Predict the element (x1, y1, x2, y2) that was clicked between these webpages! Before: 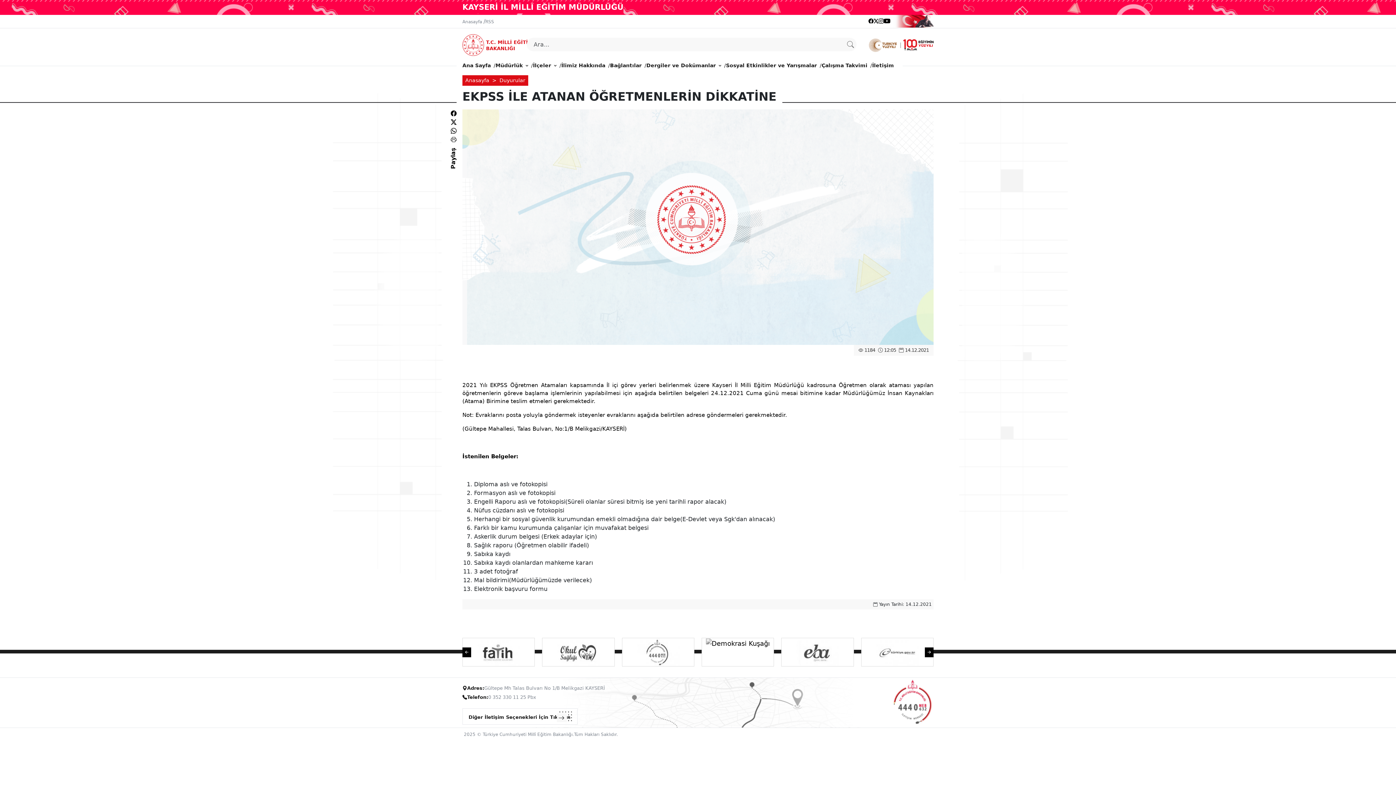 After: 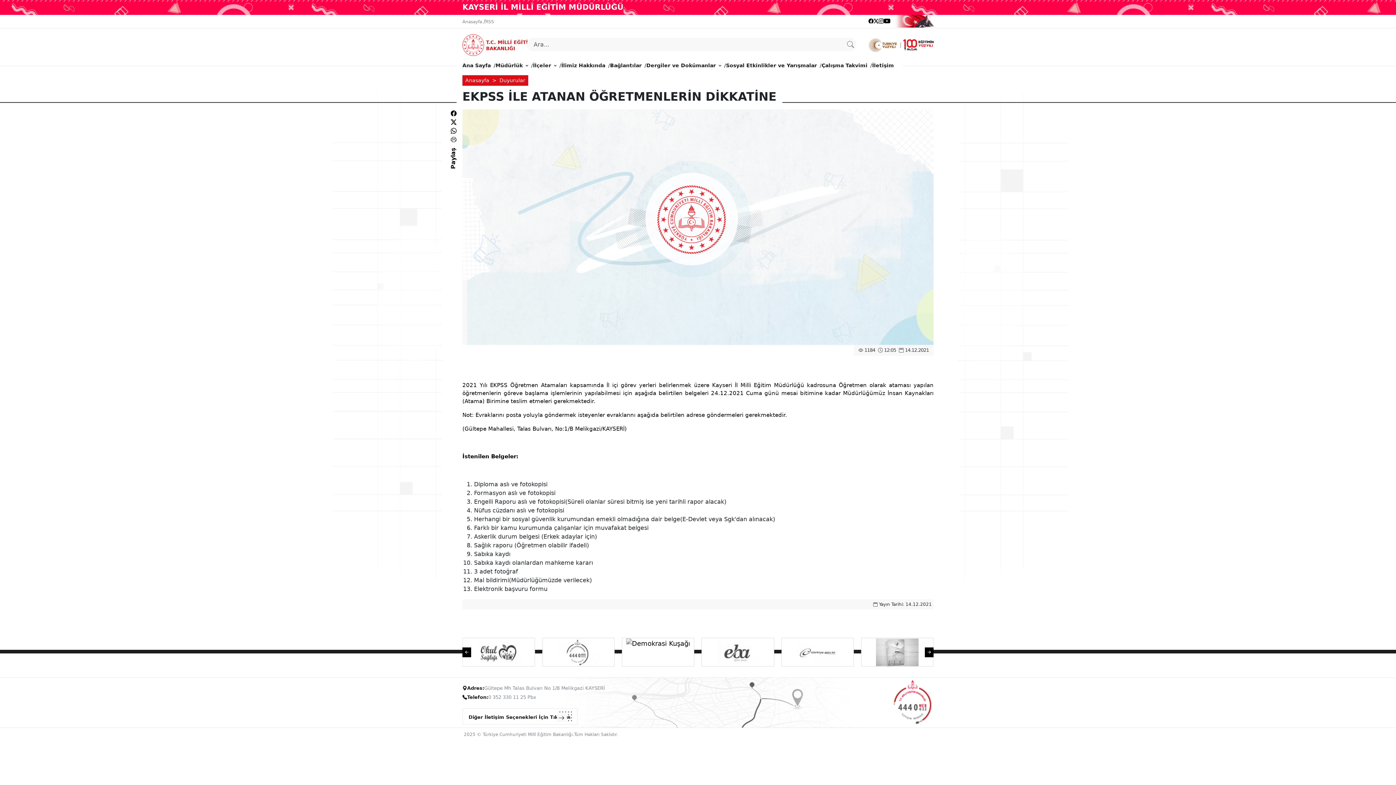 Action: label: Next slide bbox: (921, 647, 930, 656)